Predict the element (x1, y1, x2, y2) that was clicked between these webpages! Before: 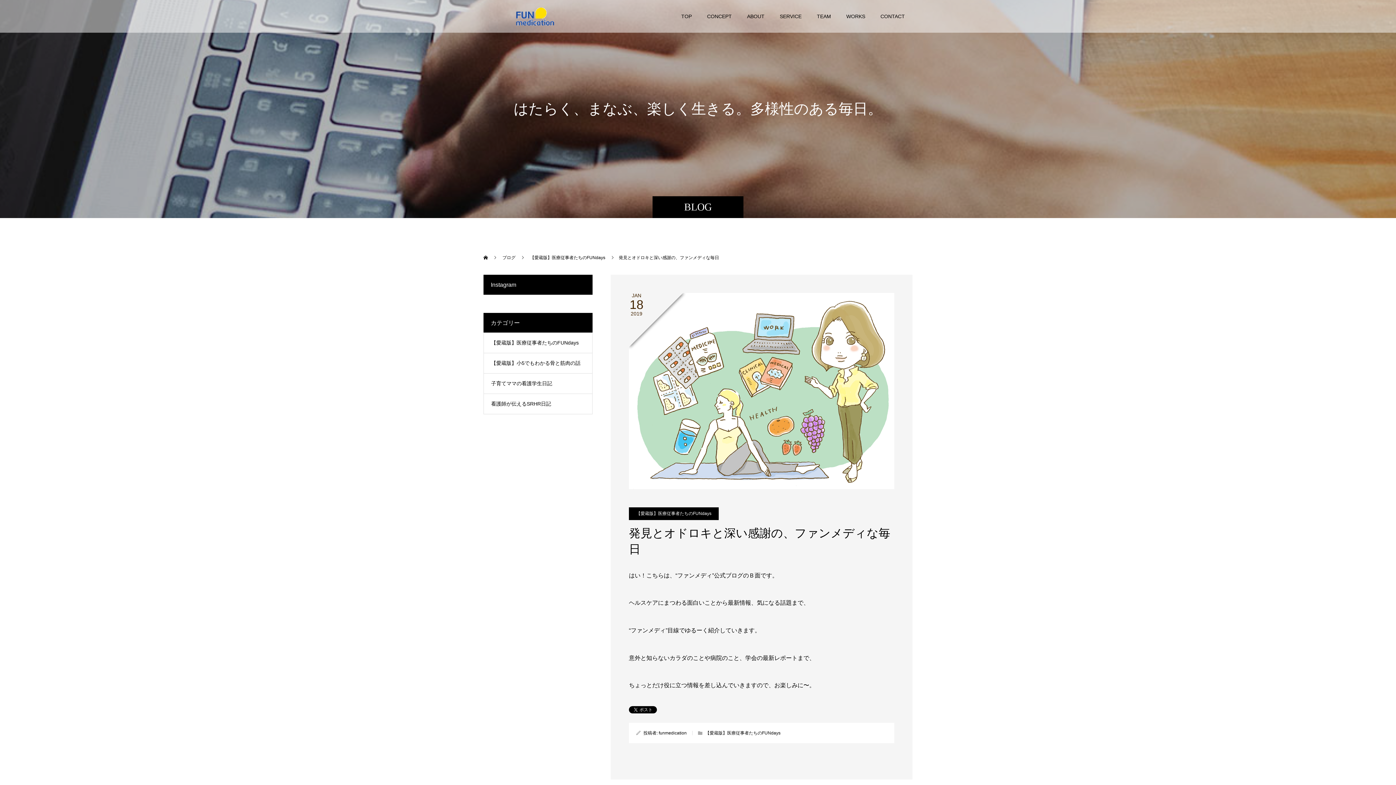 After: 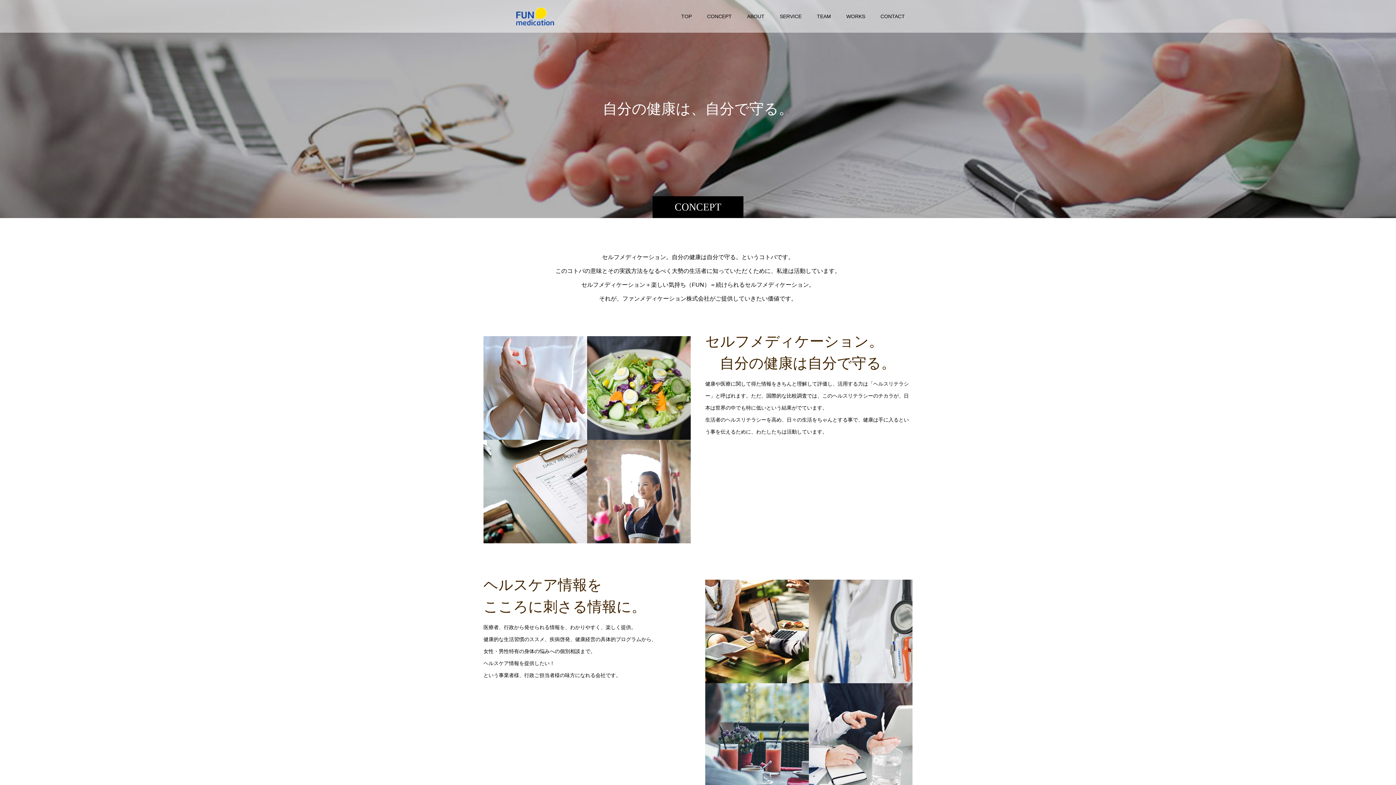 Action: label: CONCEPT bbox: (699, 0, 739, 32)